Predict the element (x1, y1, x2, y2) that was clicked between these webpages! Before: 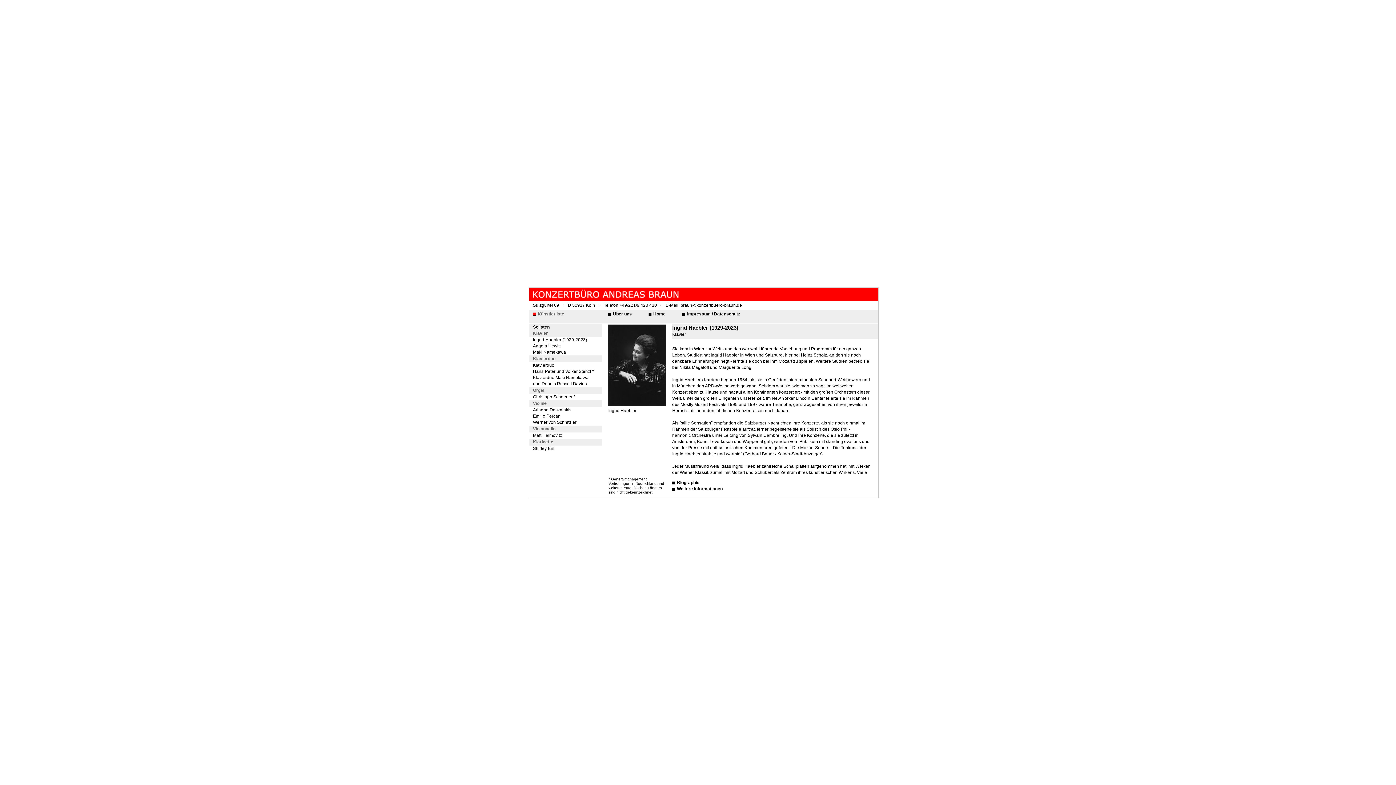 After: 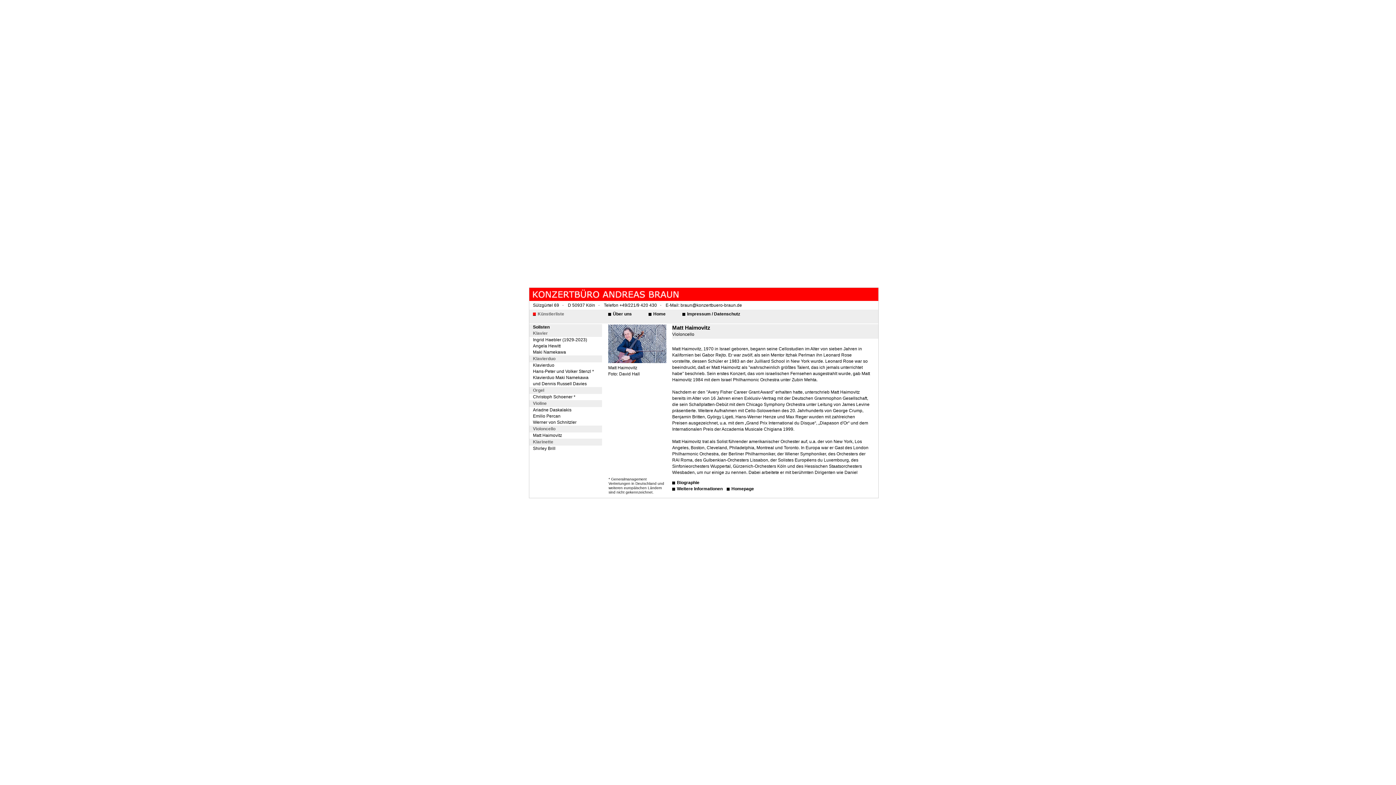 Action: bbox: (533, 433, 562, 438) label: Matt Haimovitz